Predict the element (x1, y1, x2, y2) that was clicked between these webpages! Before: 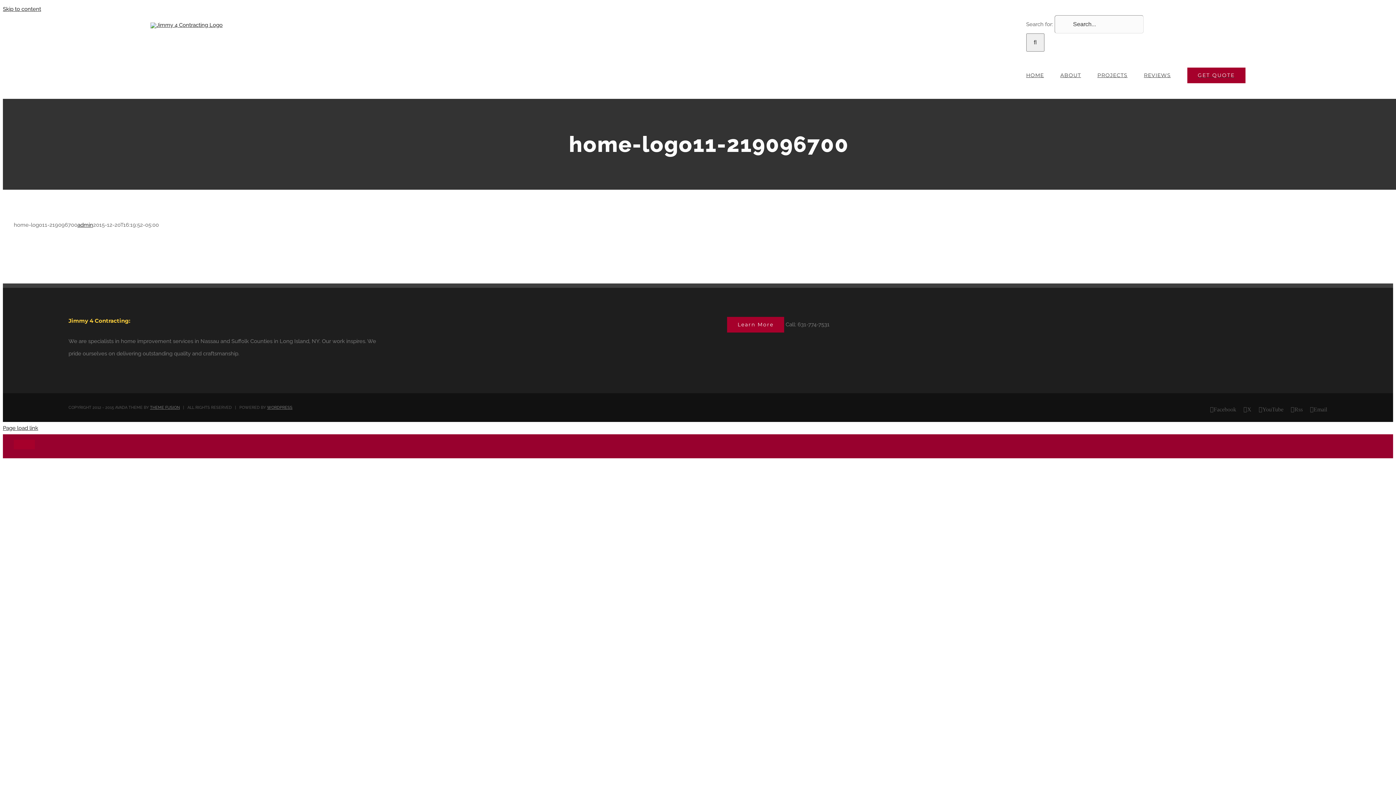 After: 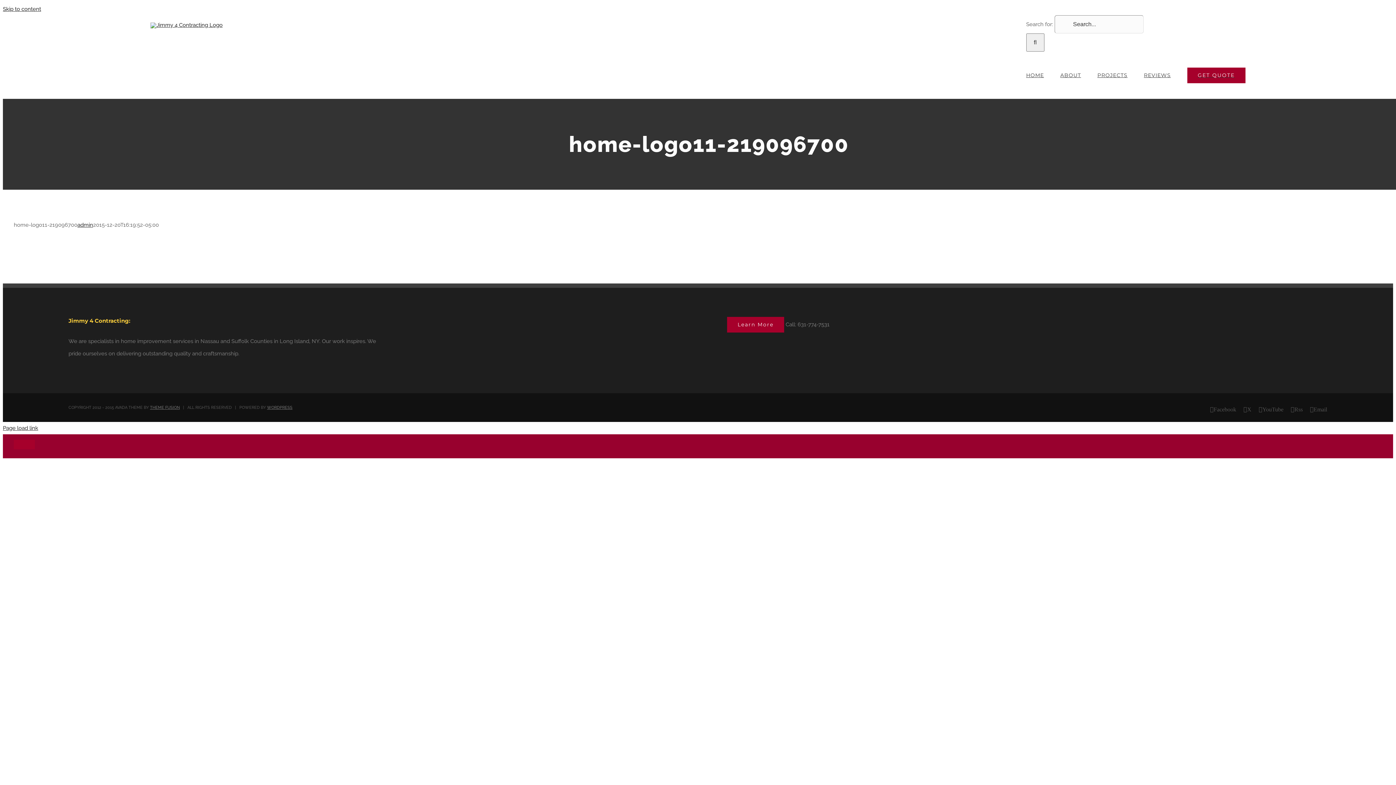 Action: bbox: (1310, 406, 1327, 412) label: Email